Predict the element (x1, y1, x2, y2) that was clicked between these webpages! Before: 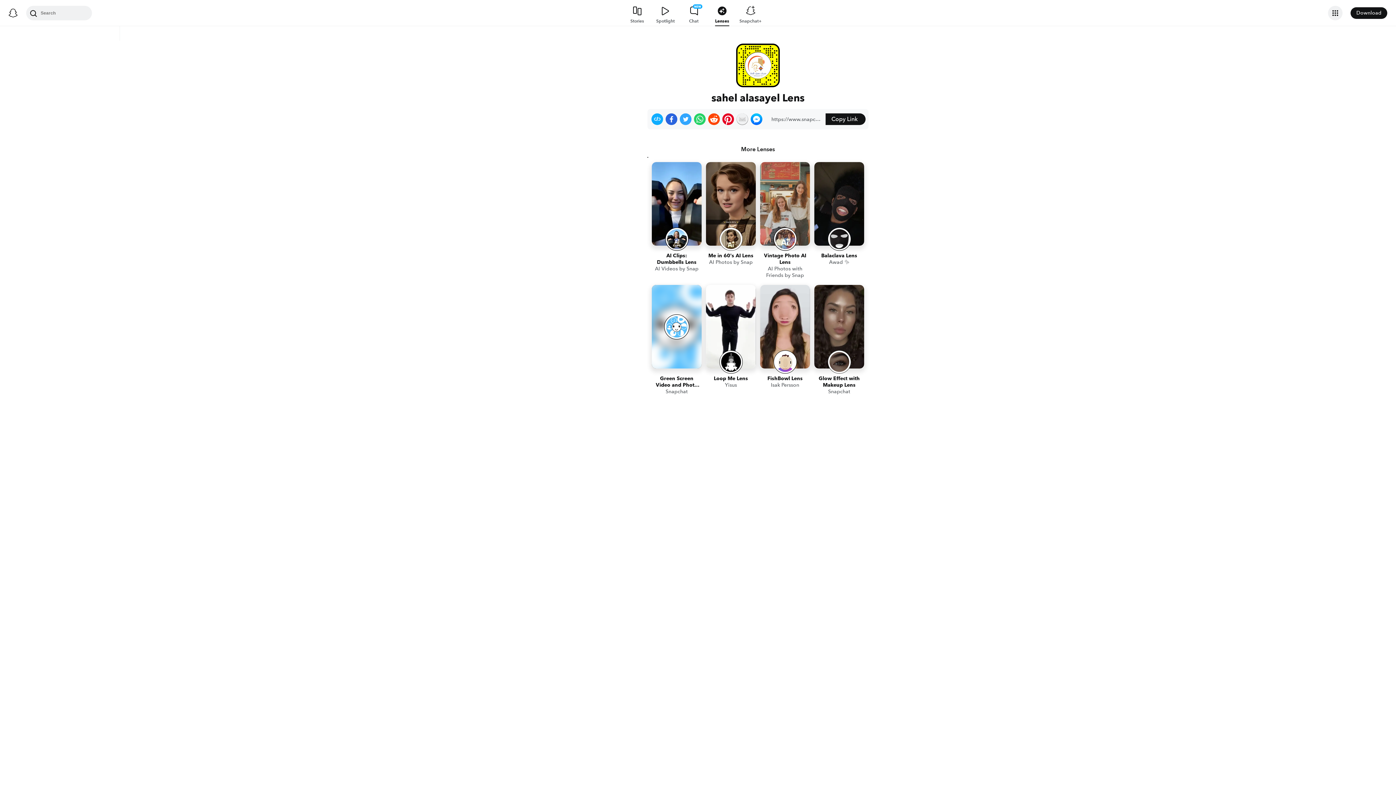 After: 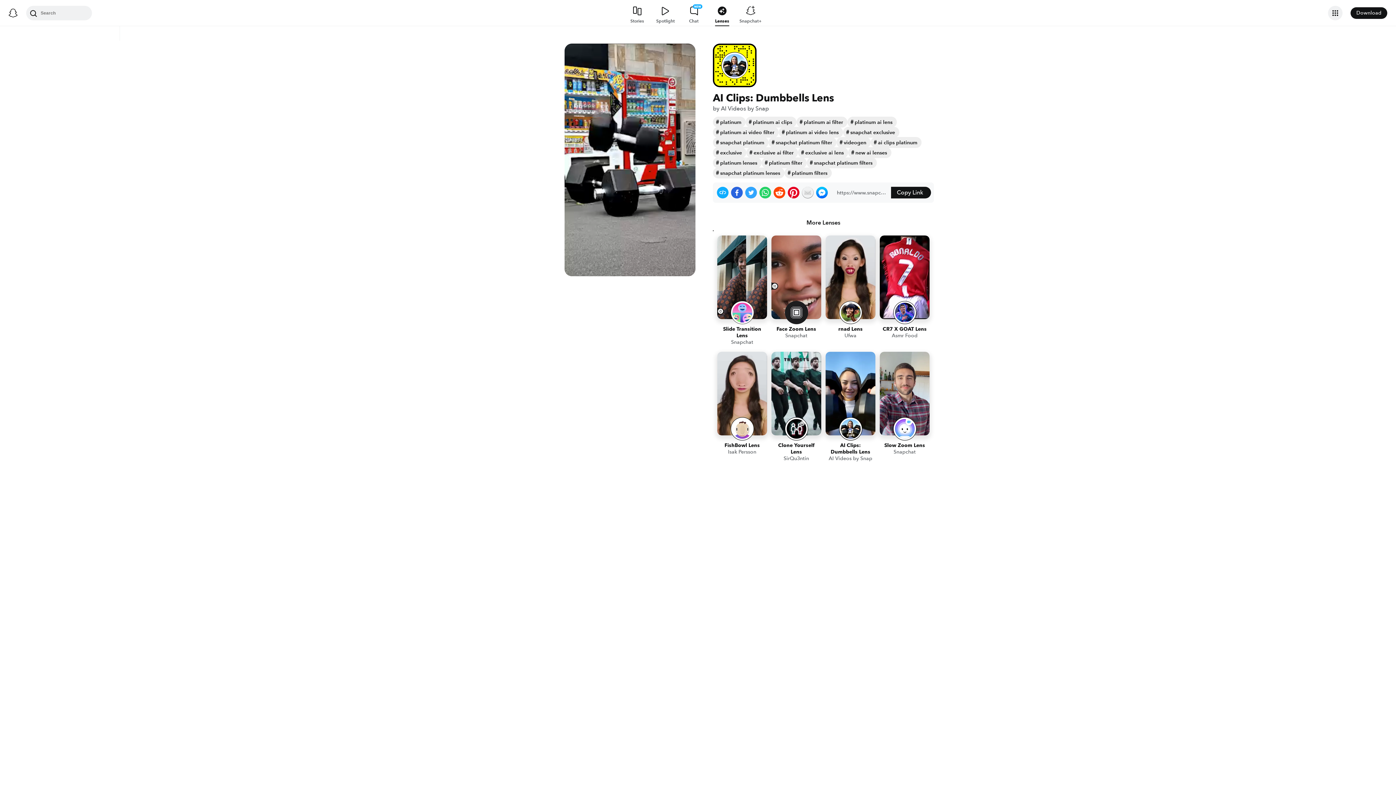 Action: bbox: (652, 162, 701, 280) label: AI Clips: Dumbbells Lens
AI Videos by Snap